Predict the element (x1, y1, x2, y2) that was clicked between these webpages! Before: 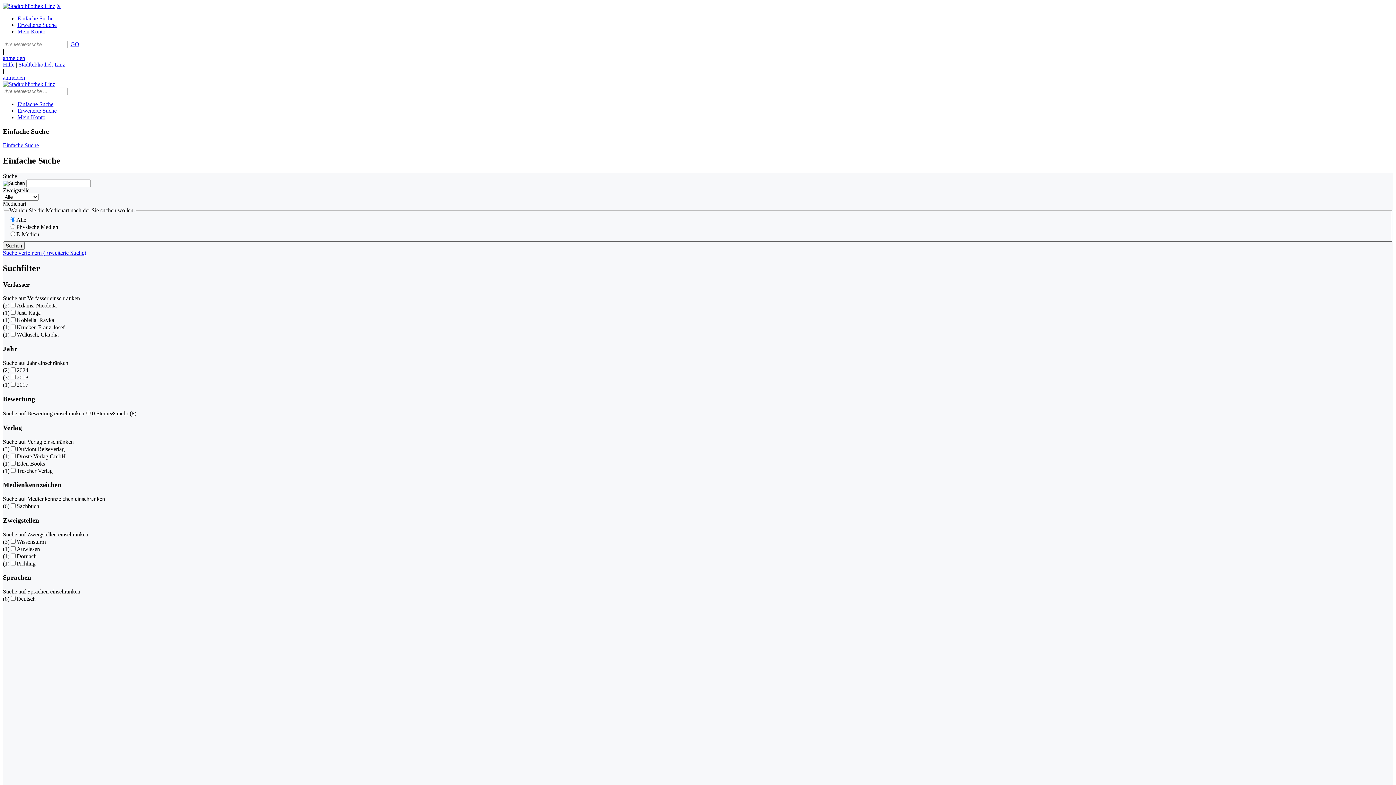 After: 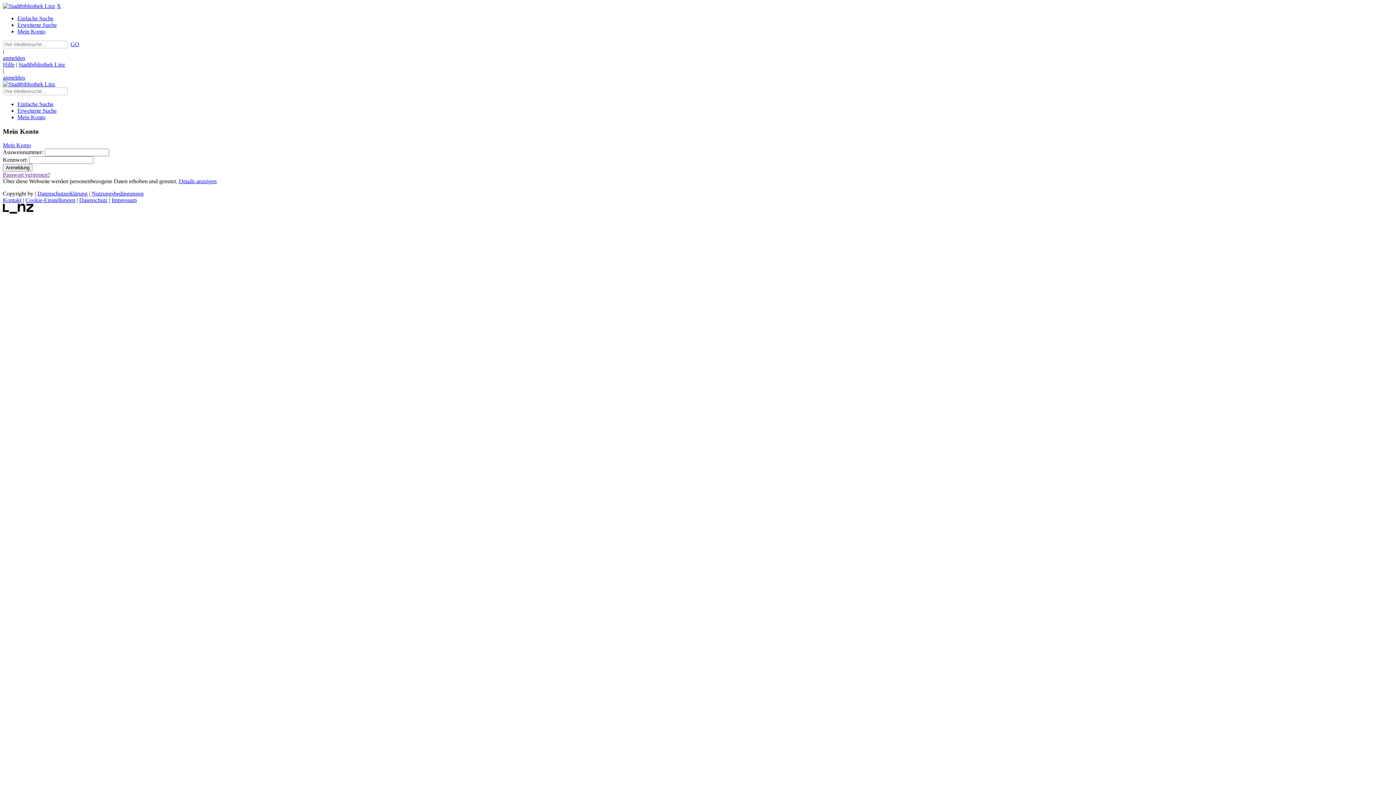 Action: bbox: (2, 54, 25, 61) label: anmelden